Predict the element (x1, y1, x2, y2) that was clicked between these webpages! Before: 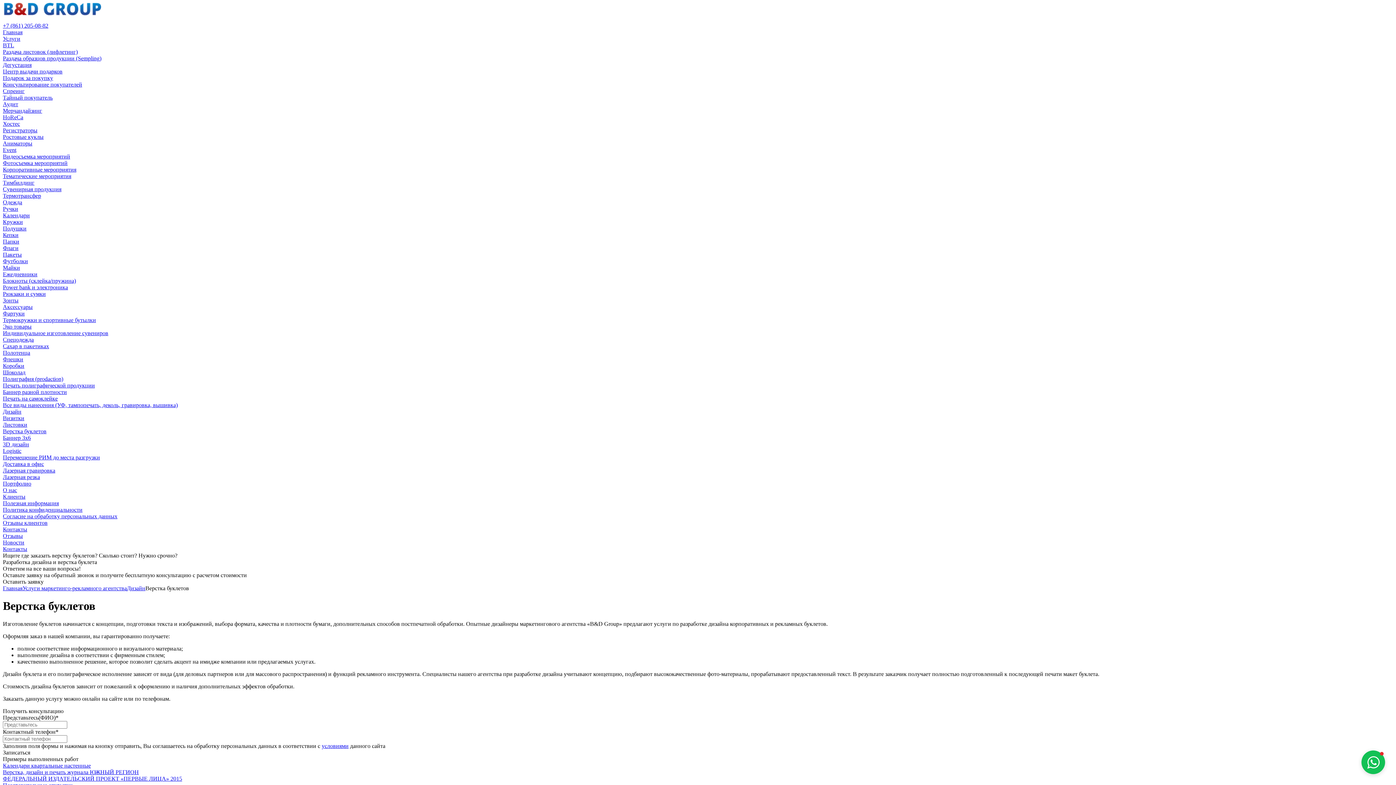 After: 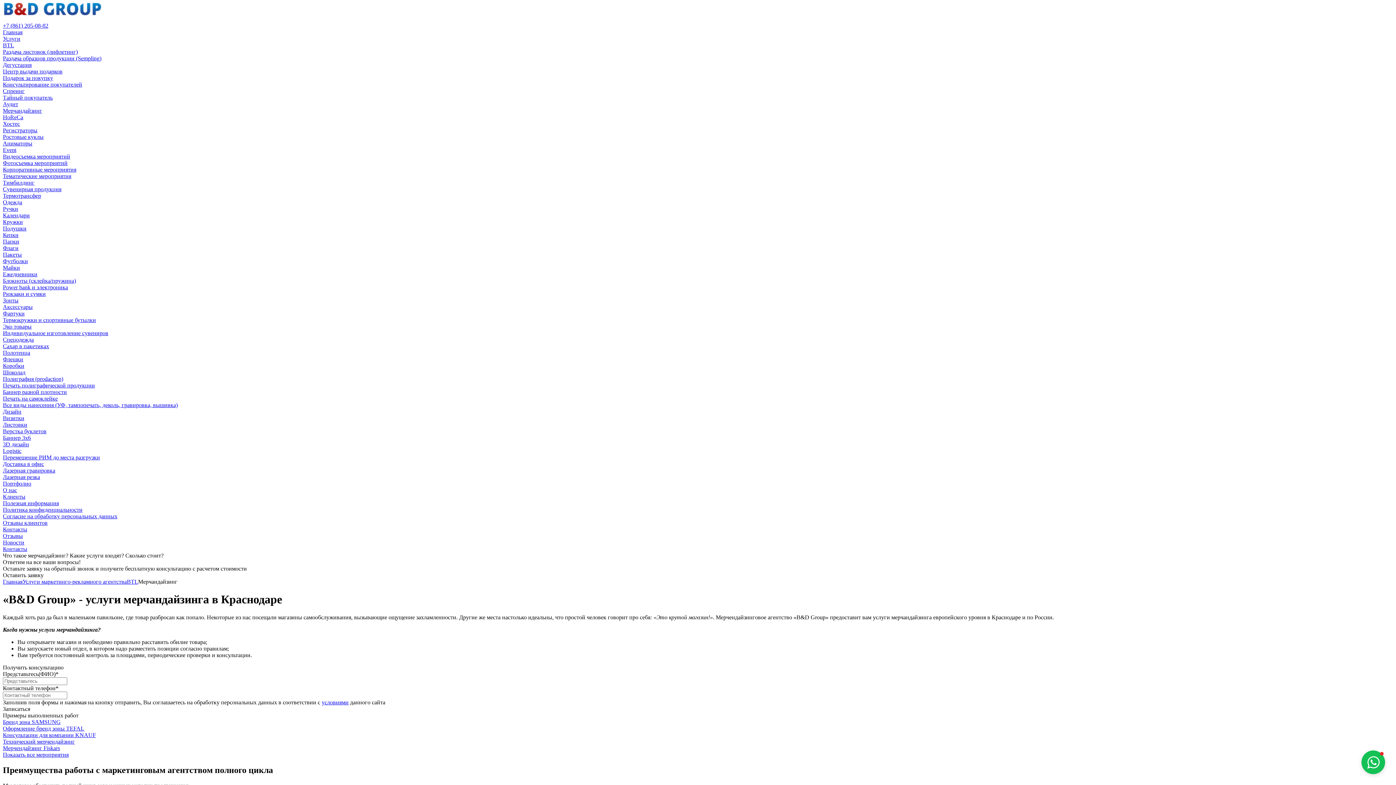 Action: bbox: (2, 107, 42, 113) label: Мерчандайзинг